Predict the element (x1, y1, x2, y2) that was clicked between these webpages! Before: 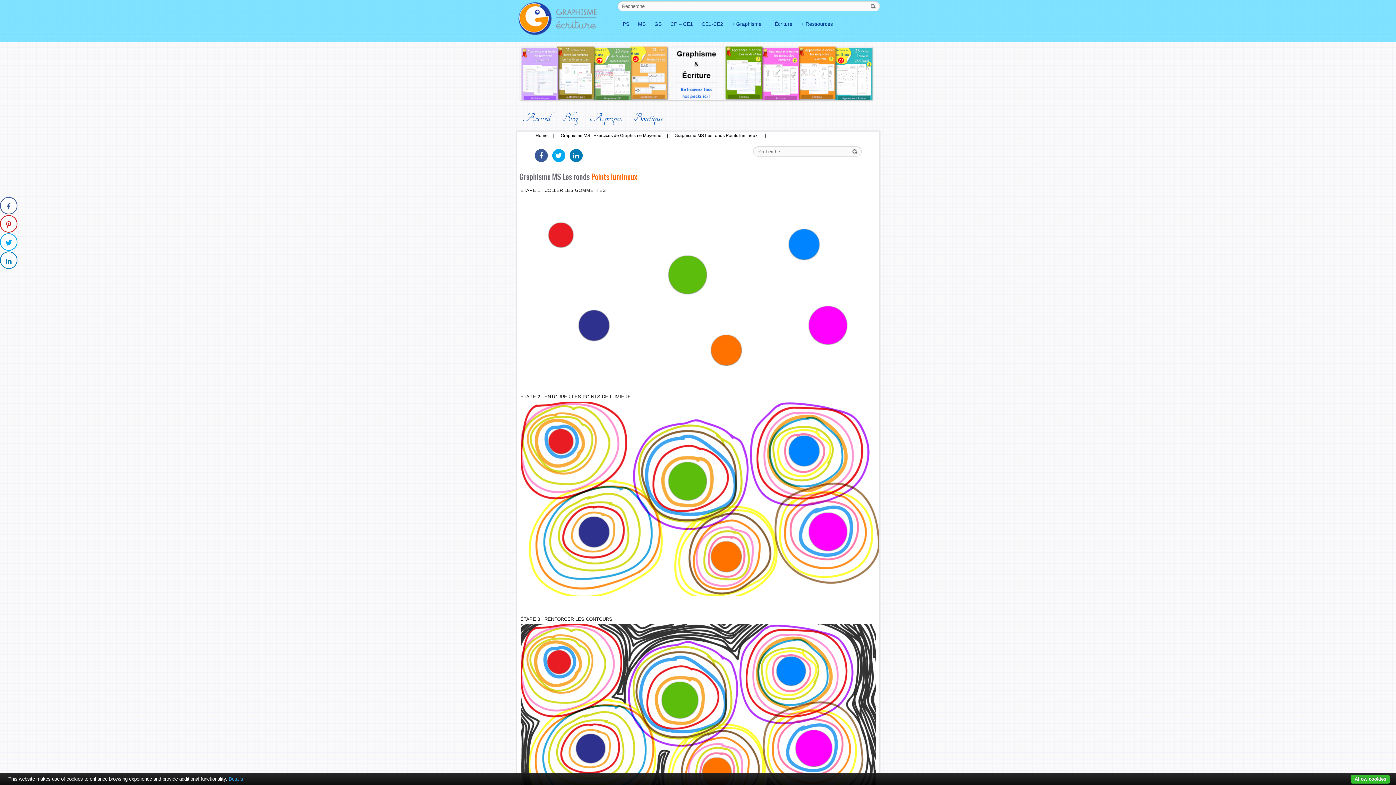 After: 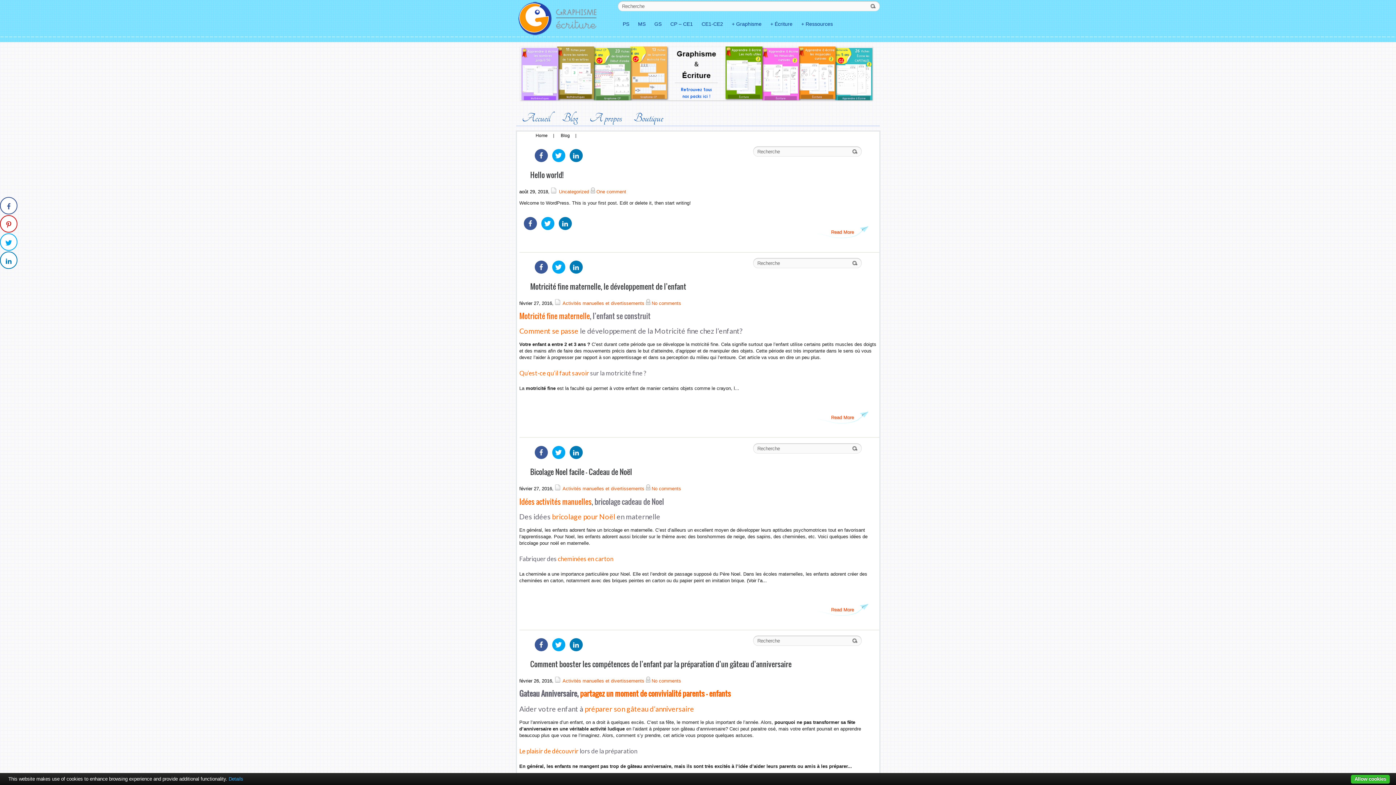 Action: label: Blog bbox: (556, 105, 584, 124)